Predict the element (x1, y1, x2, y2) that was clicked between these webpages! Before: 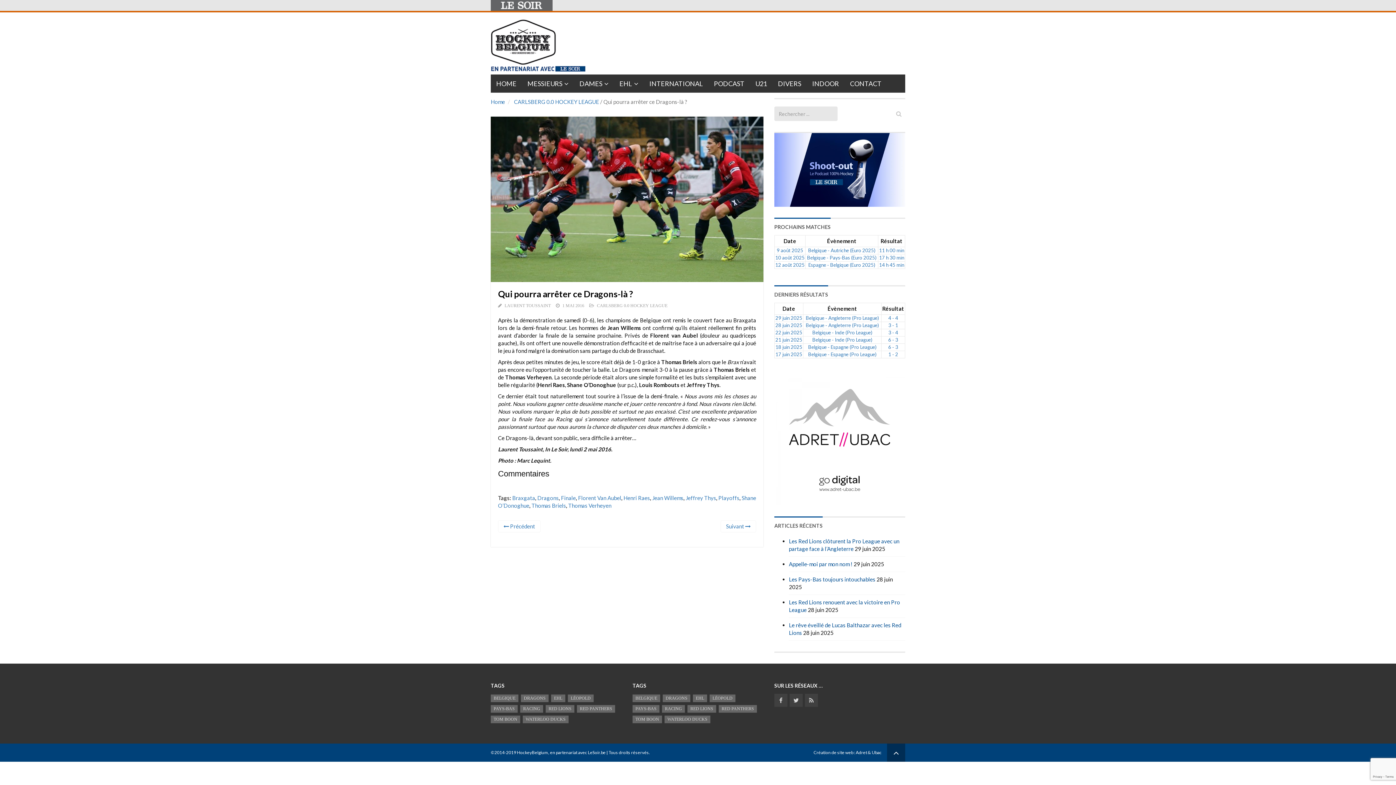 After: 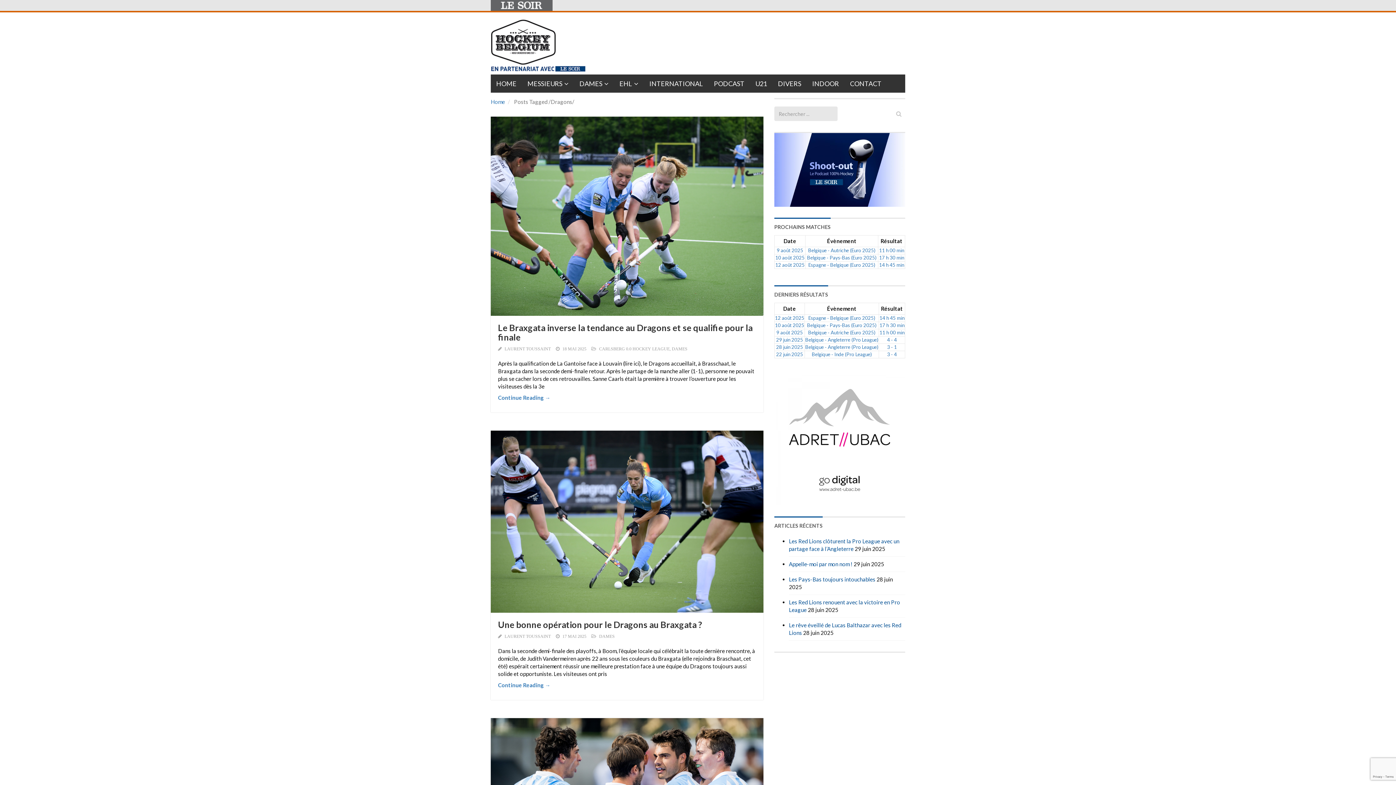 Action: bbox: (521, 694, 548, 702) label: Dragons (1 147 éléments)